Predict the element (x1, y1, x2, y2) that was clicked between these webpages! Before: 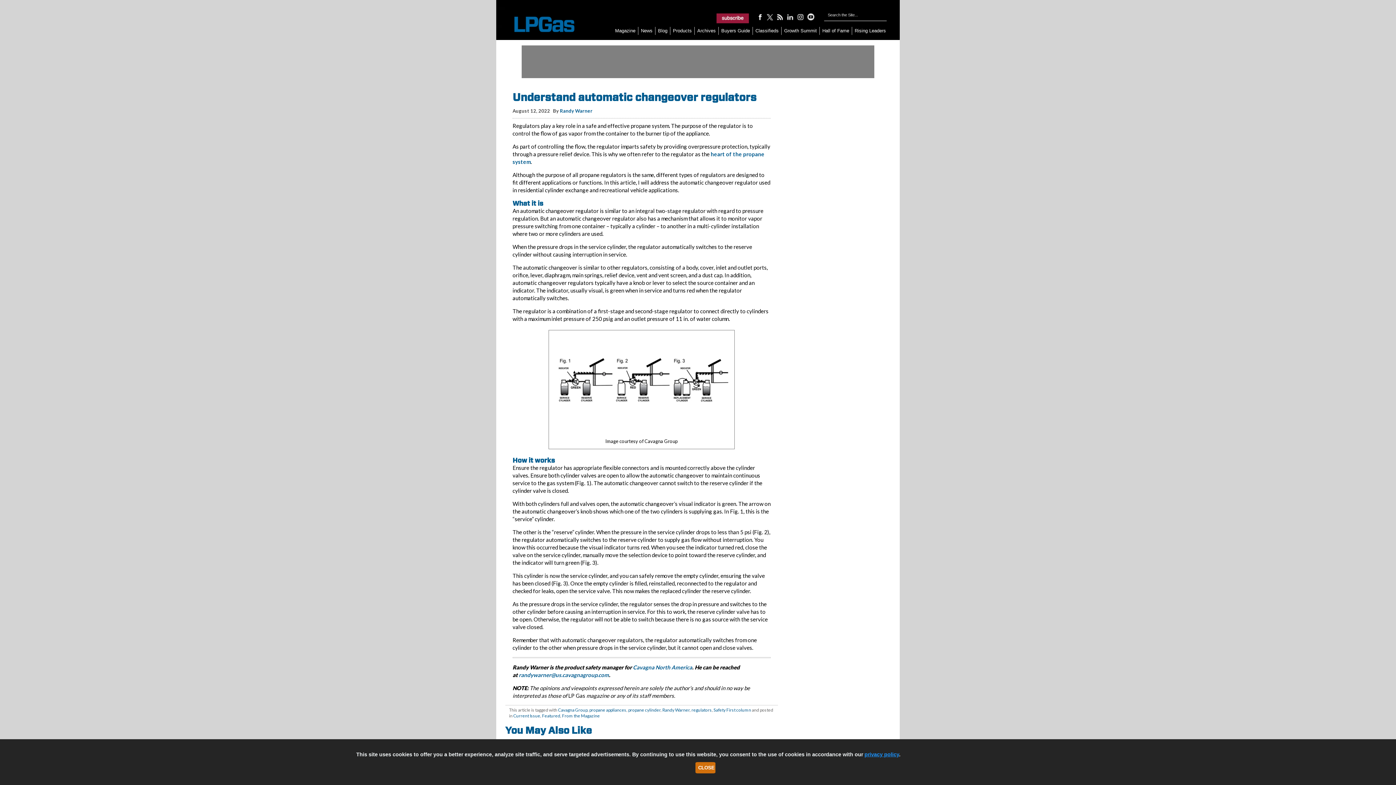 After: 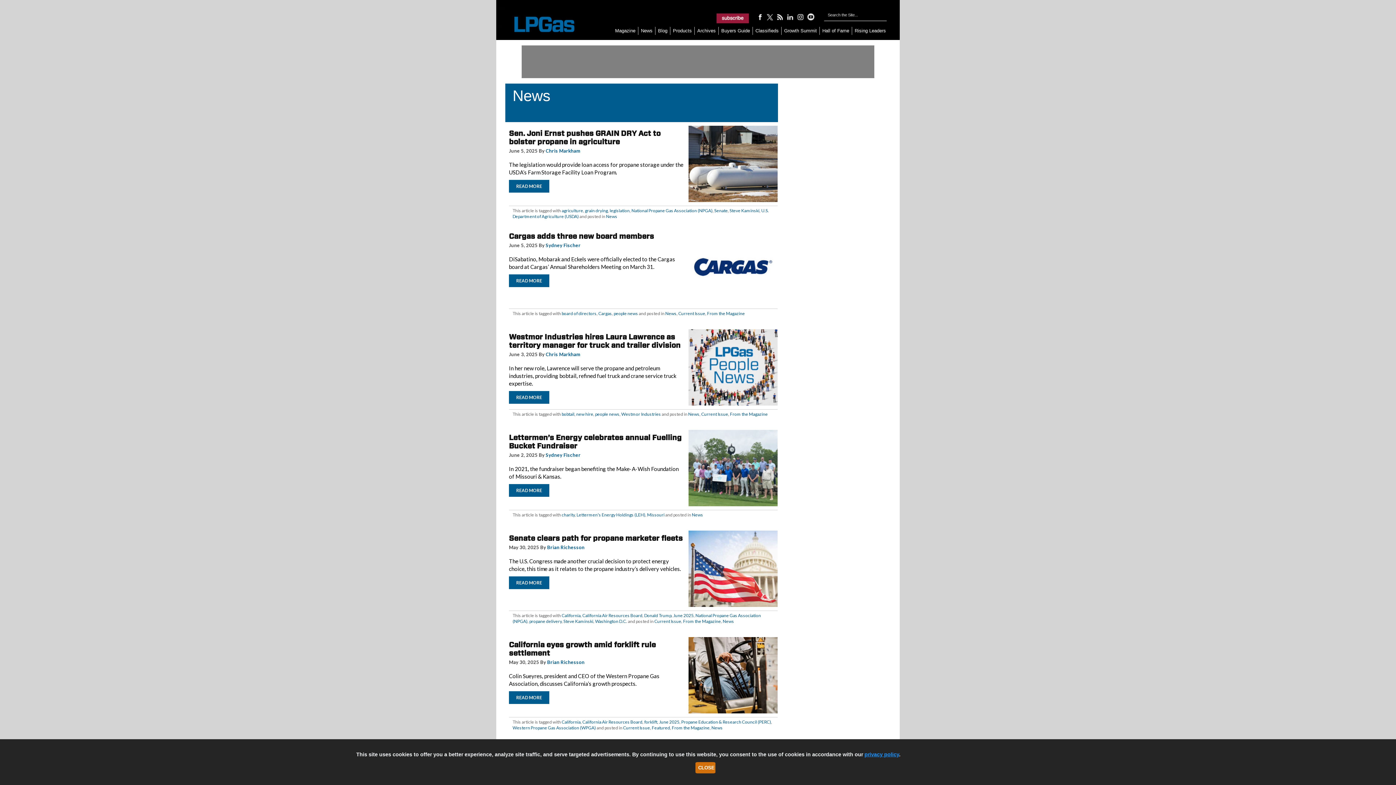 Action: label: News bbox: (641, 26, 652, 52)